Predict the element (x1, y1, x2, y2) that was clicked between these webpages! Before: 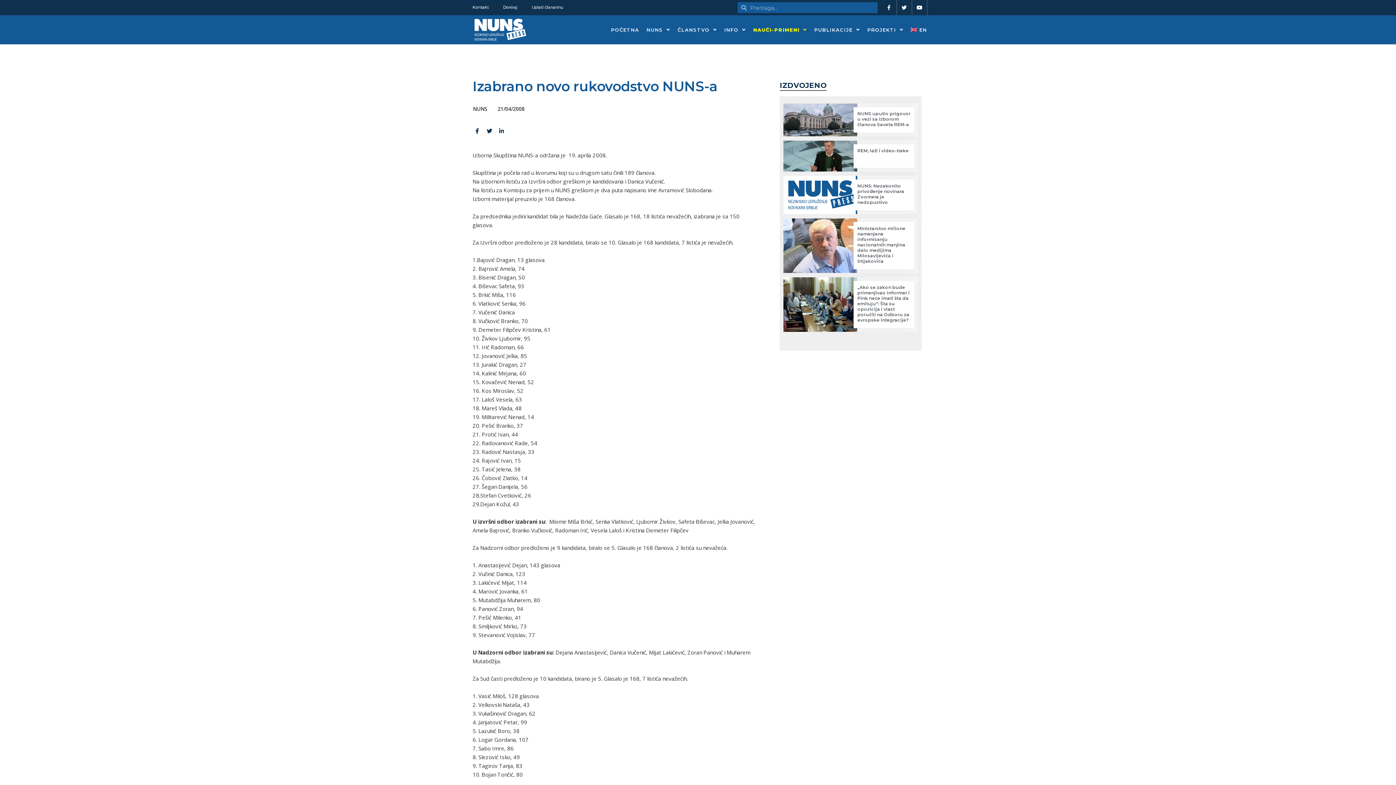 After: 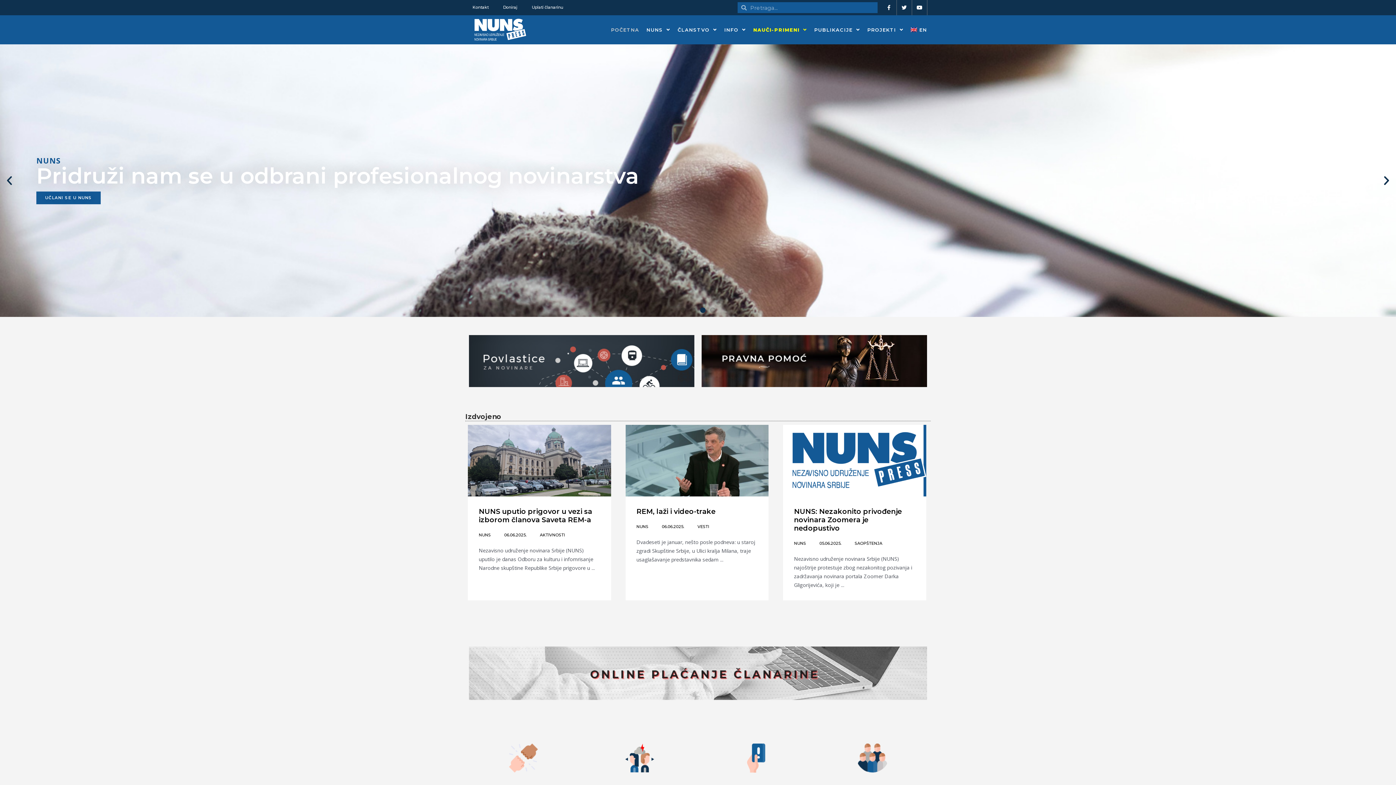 Action: bbox: (607, 16, 643, 43) label: POČETNA